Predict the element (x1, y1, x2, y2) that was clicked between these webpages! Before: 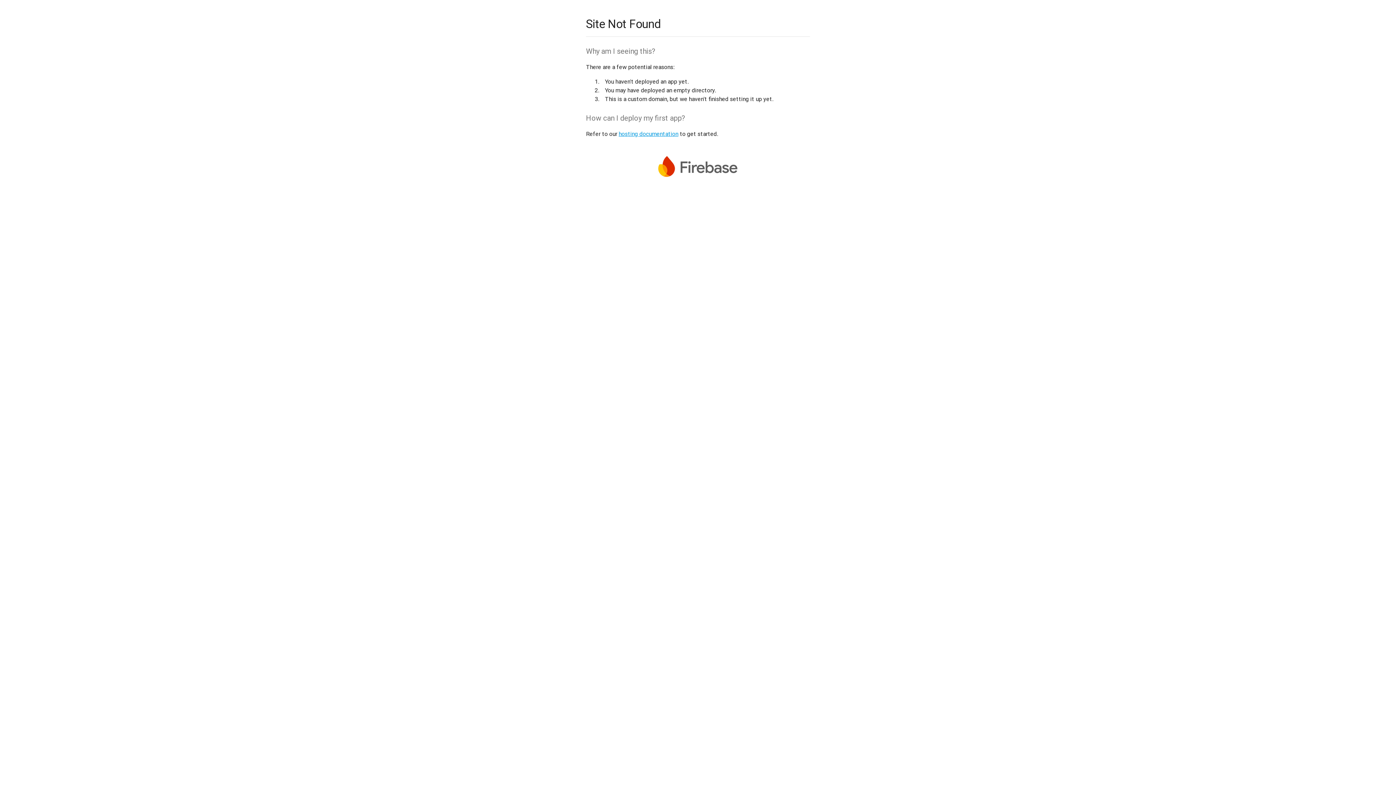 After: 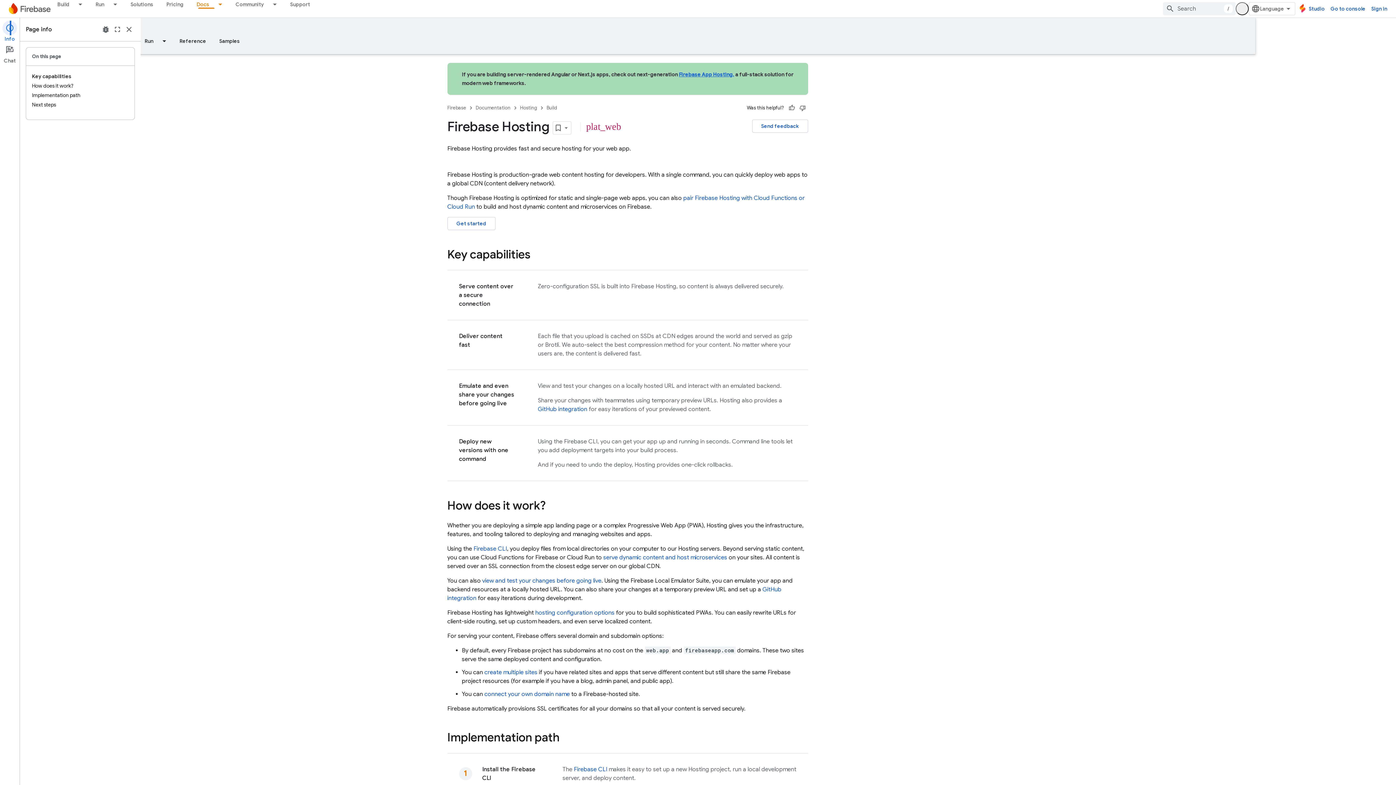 Action: label: hosting documentation bbox: (618, 130, 678, 137)